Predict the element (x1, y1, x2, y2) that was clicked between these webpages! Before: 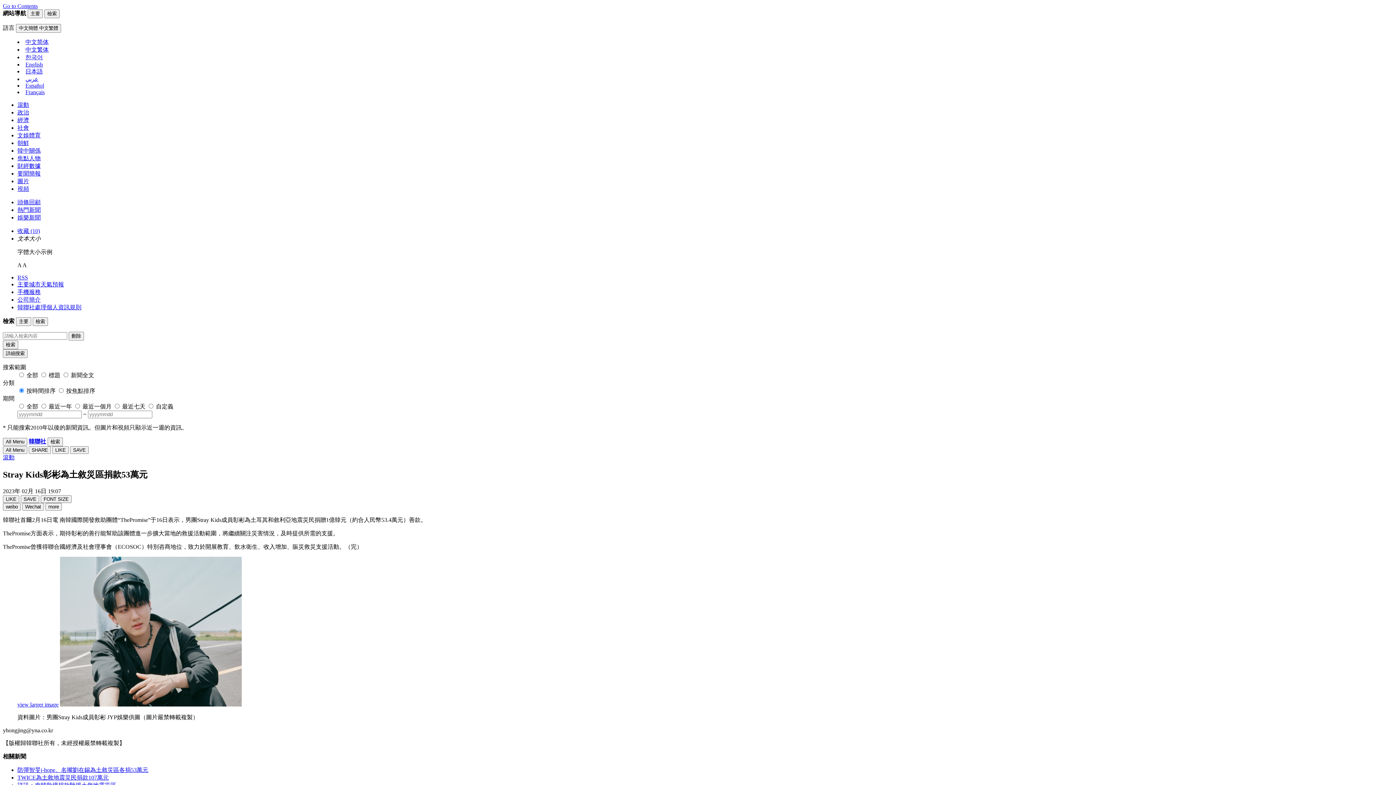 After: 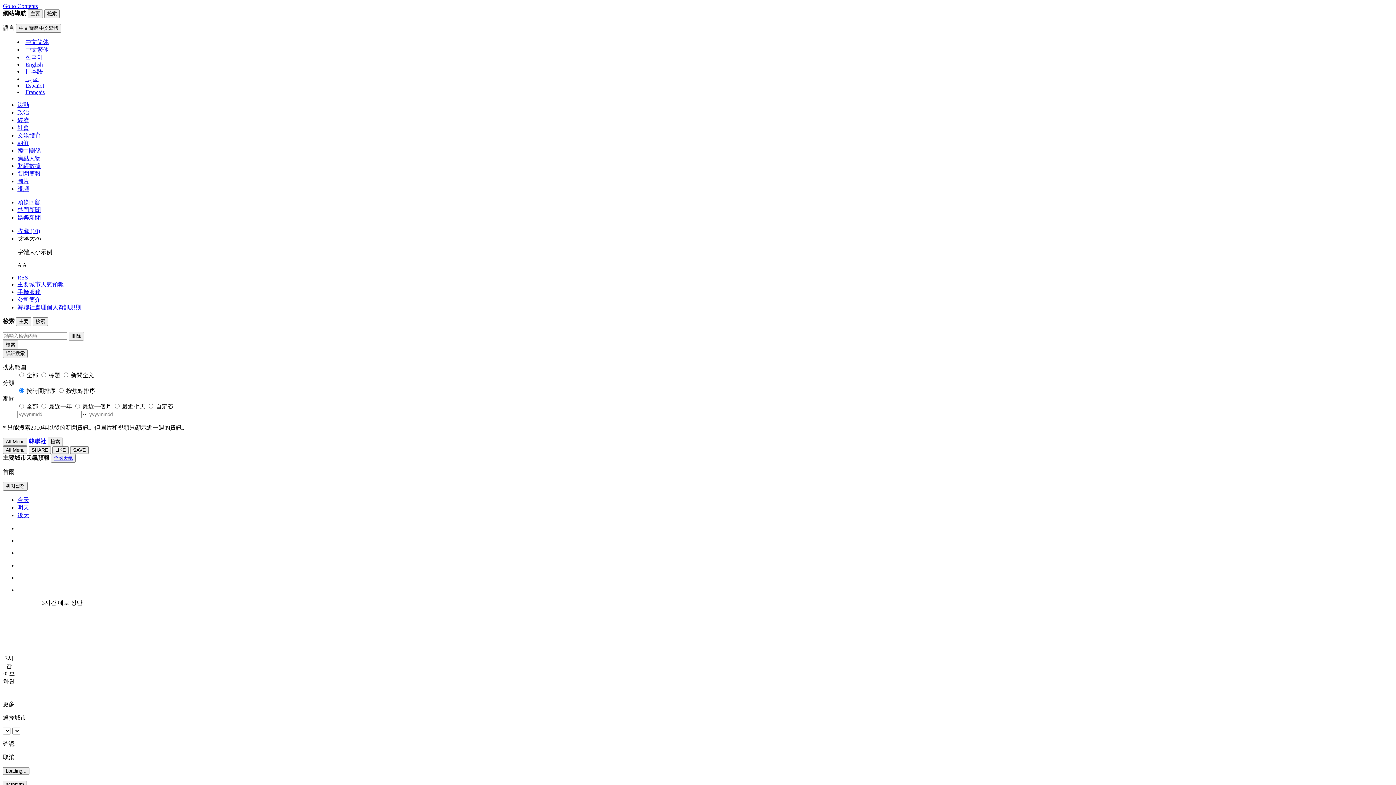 Action: bbox: (17, 281, 64, 287) label: 主要城市天氣預報